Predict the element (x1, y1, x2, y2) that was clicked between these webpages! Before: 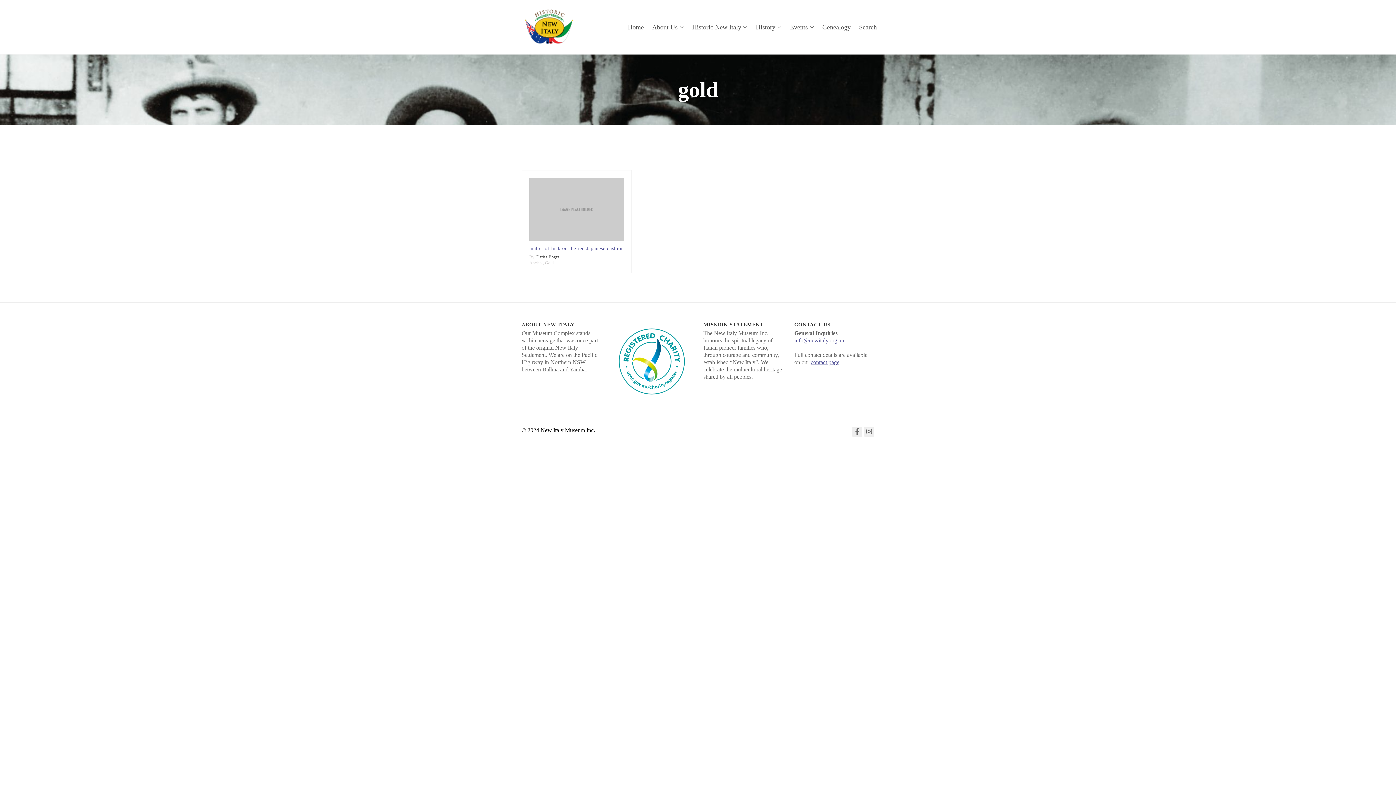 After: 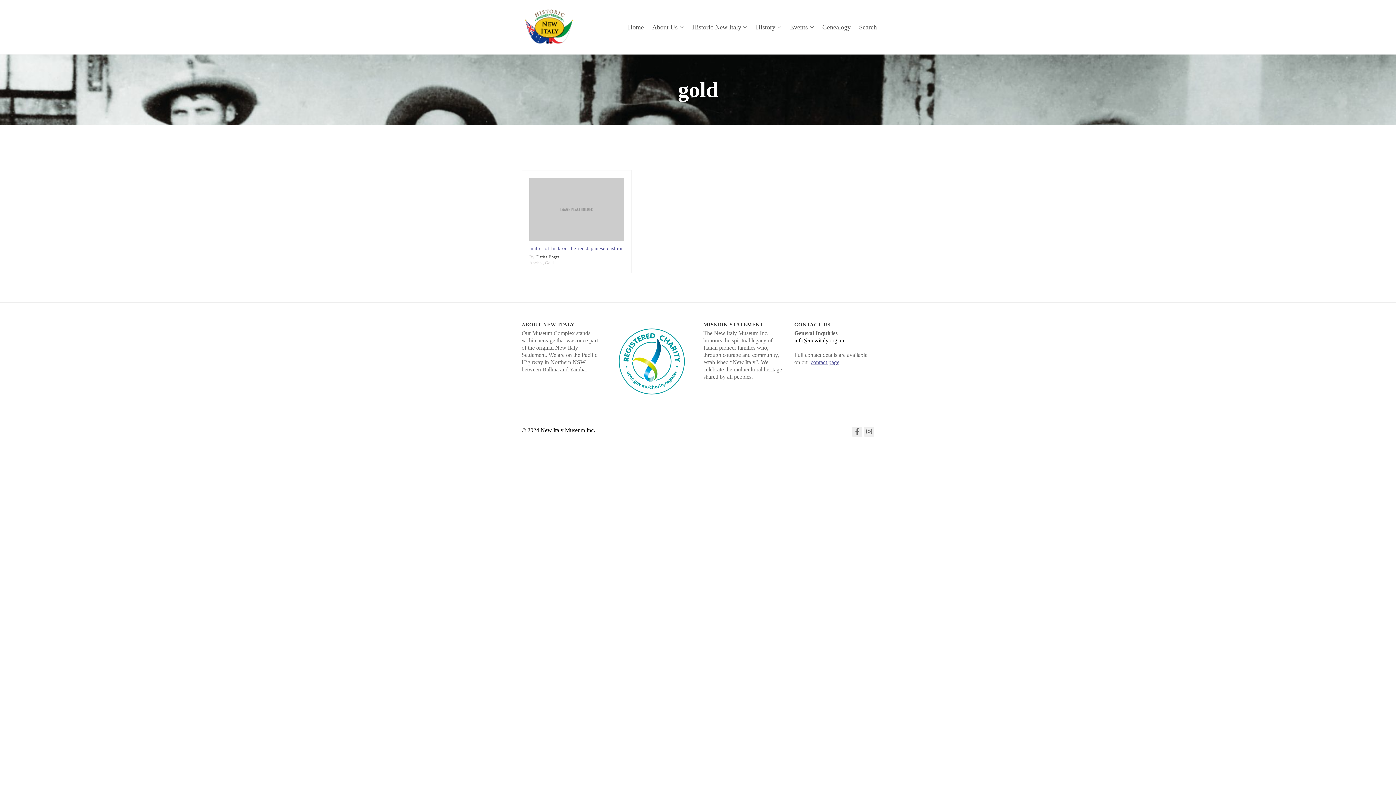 Action: label: info@newitaly.org.au bbox: (794, 337, 844, 343)